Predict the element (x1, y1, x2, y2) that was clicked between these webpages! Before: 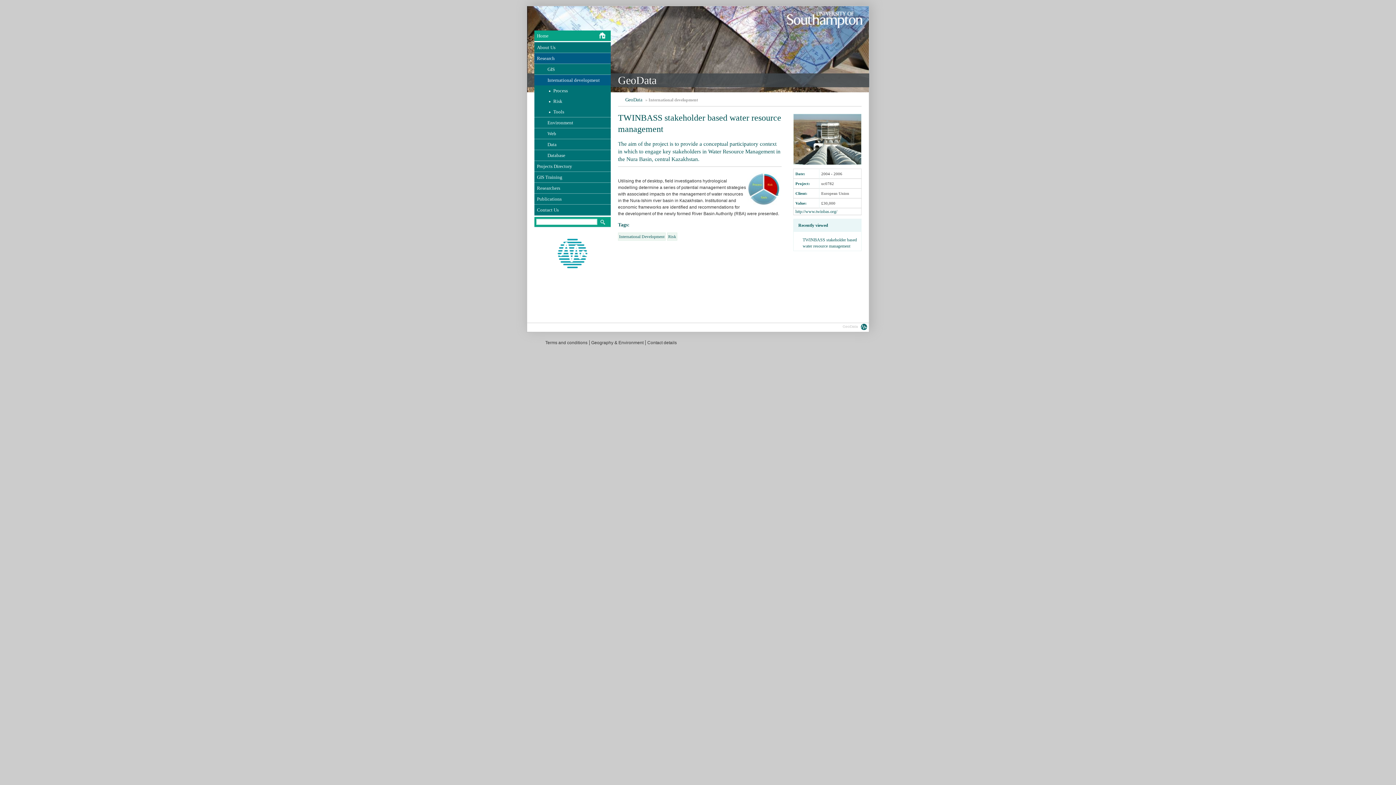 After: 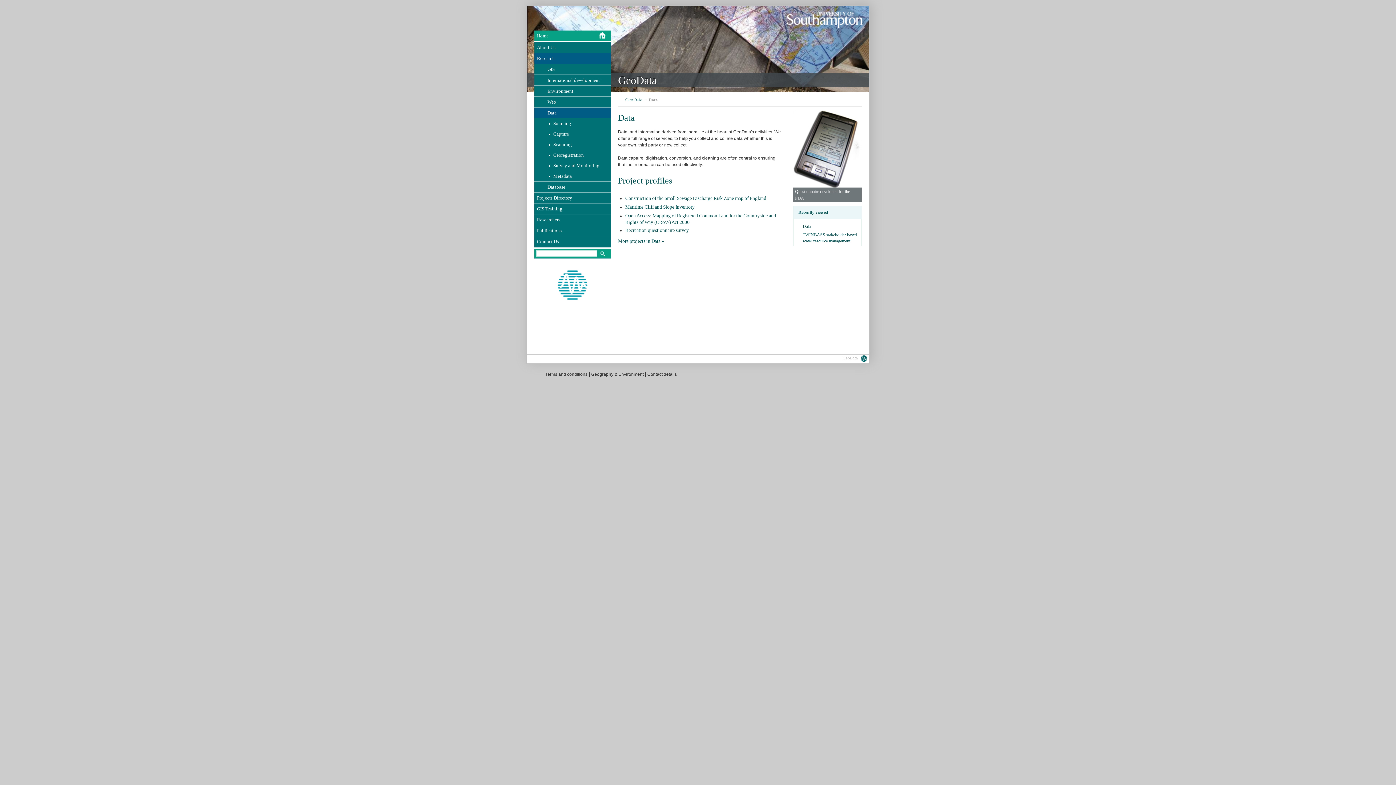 Action: bbox: (534, 139, 610, 149) label: Data